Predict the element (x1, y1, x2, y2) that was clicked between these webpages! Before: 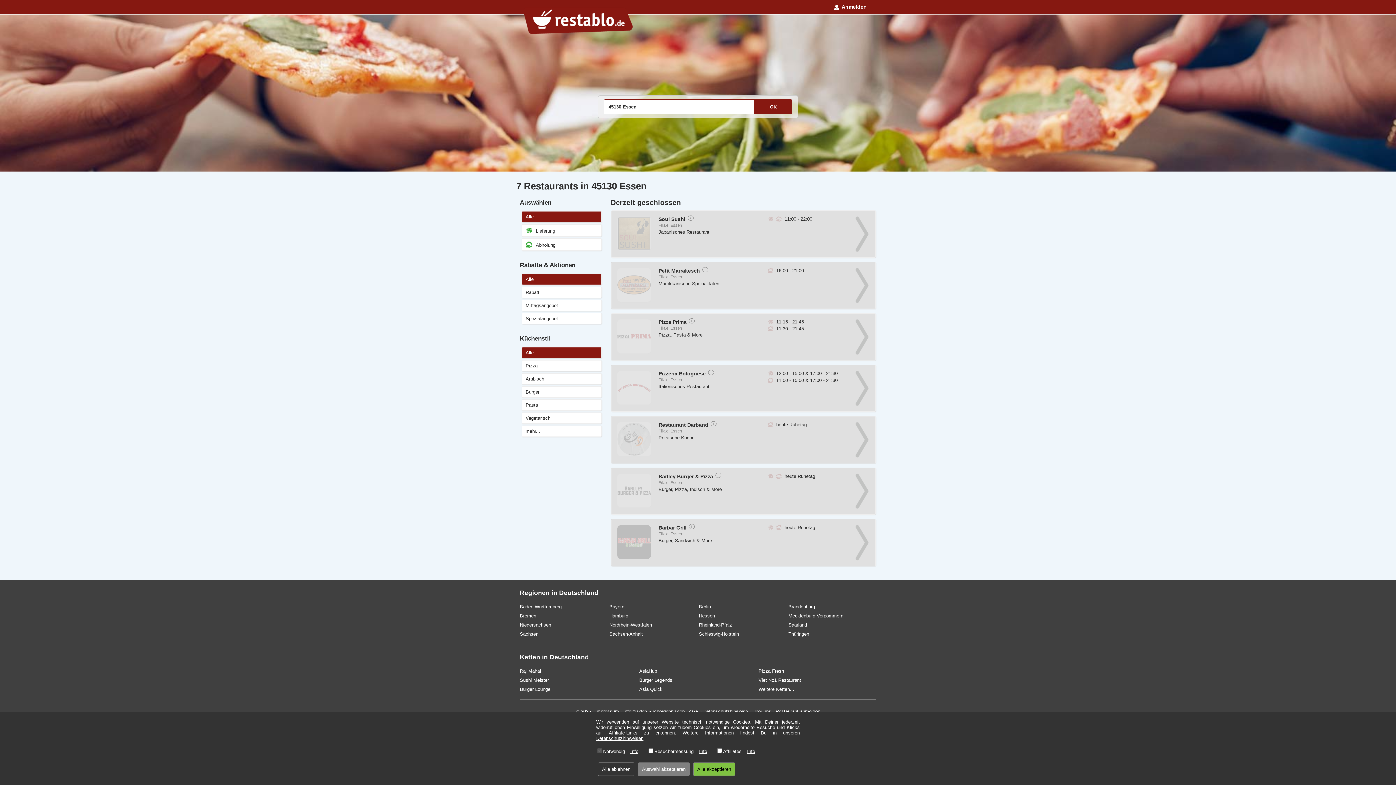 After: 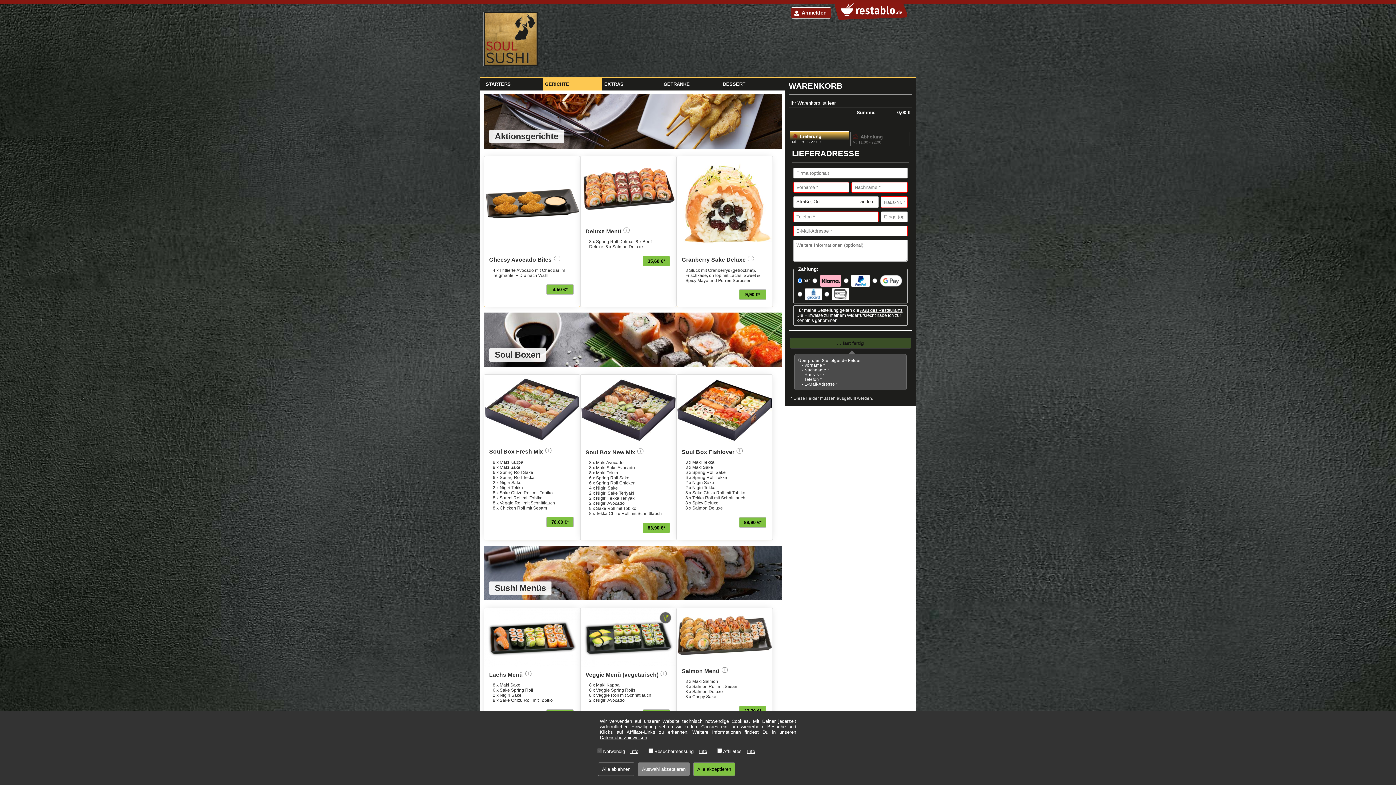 Action: bbox: (658, 216, 685, 222) label: Soul Sushi